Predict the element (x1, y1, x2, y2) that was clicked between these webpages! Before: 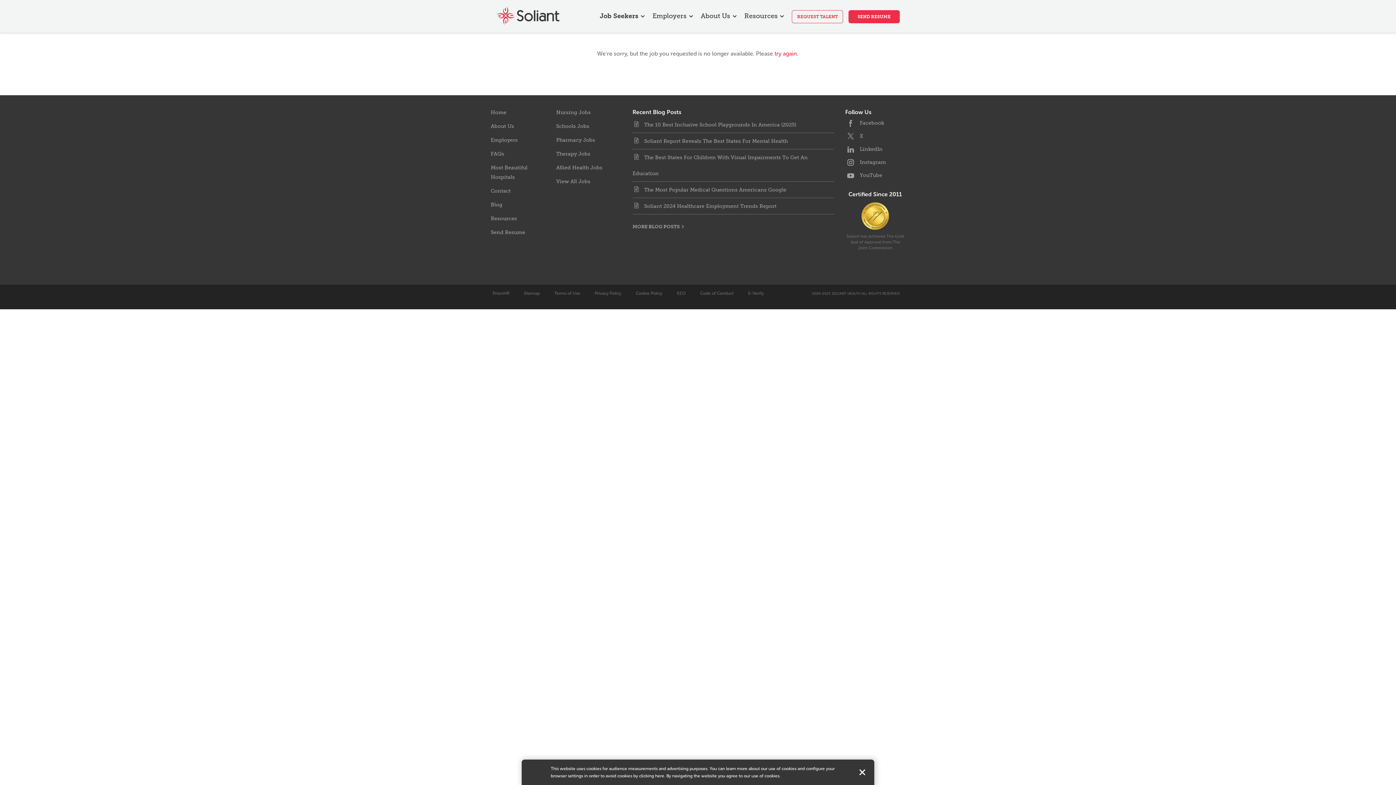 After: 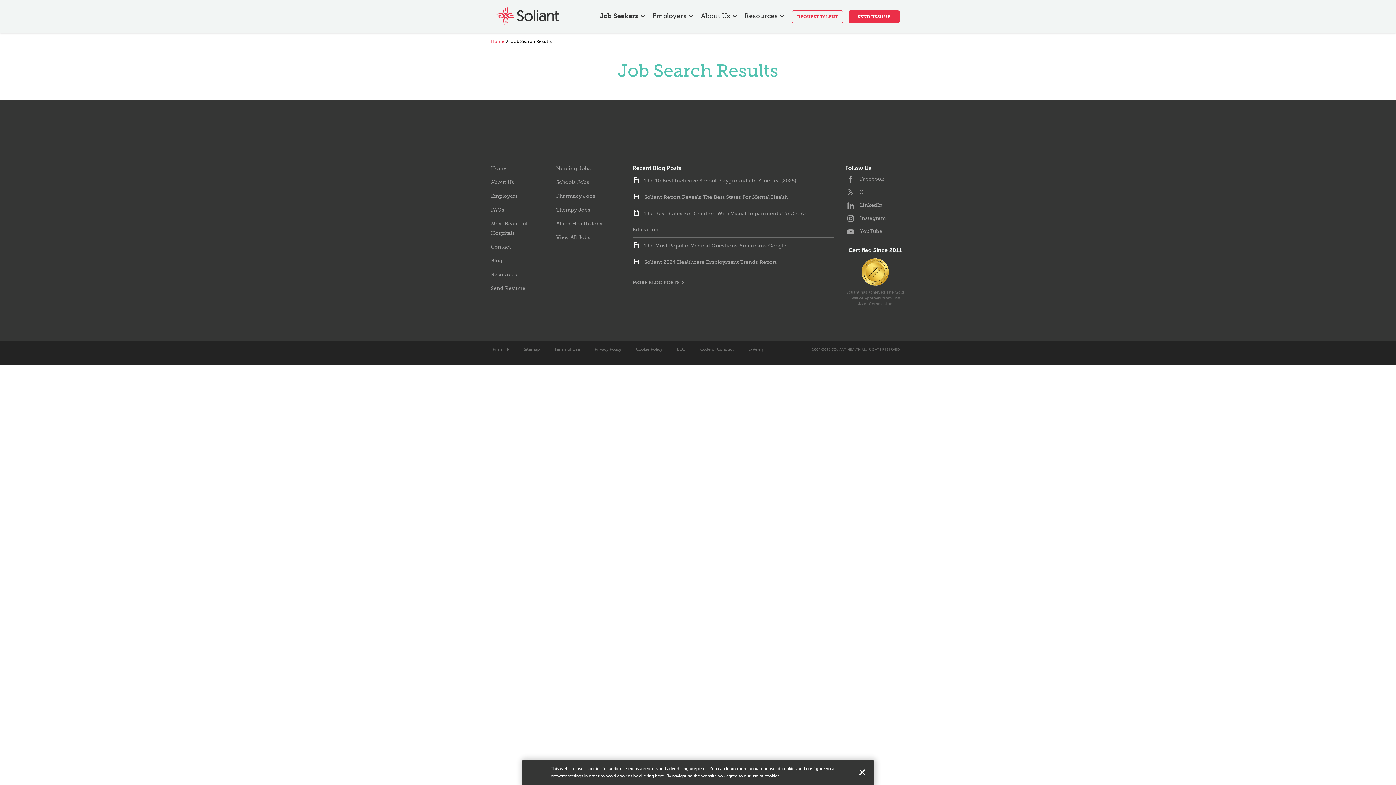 Action: bbox: (774, 50, 796, 57) label: try again